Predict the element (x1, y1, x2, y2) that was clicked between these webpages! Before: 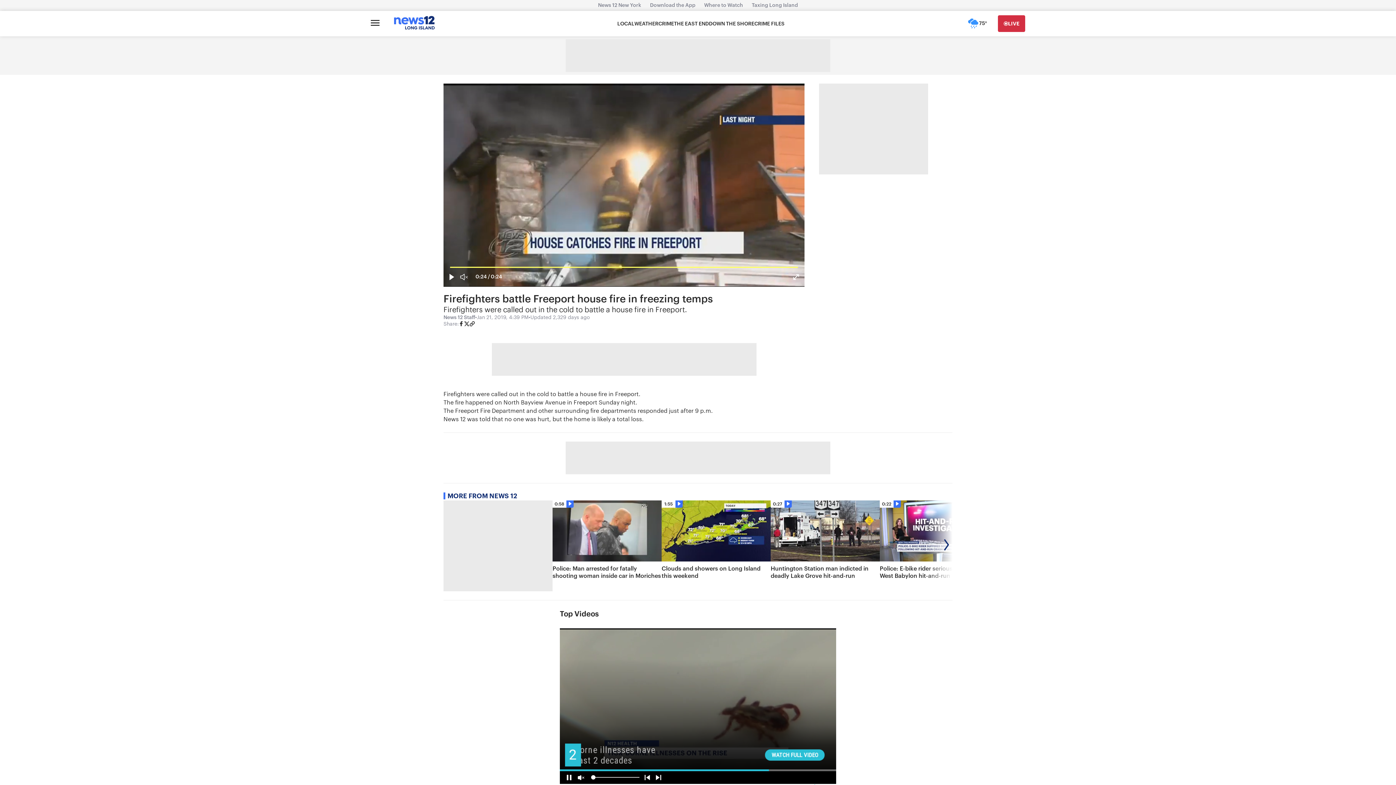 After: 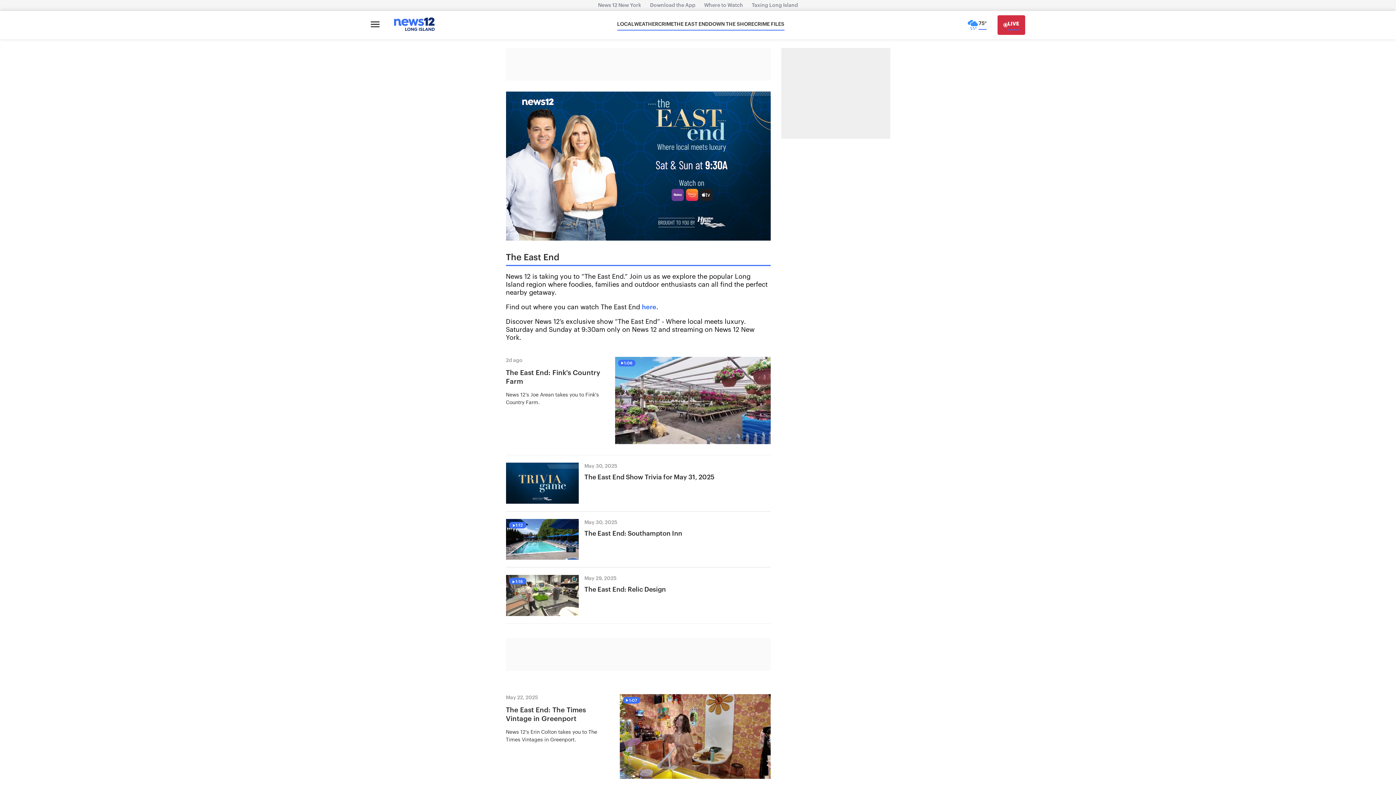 Action: bbox: (674, 20, 709, 27) label: THE EAST END